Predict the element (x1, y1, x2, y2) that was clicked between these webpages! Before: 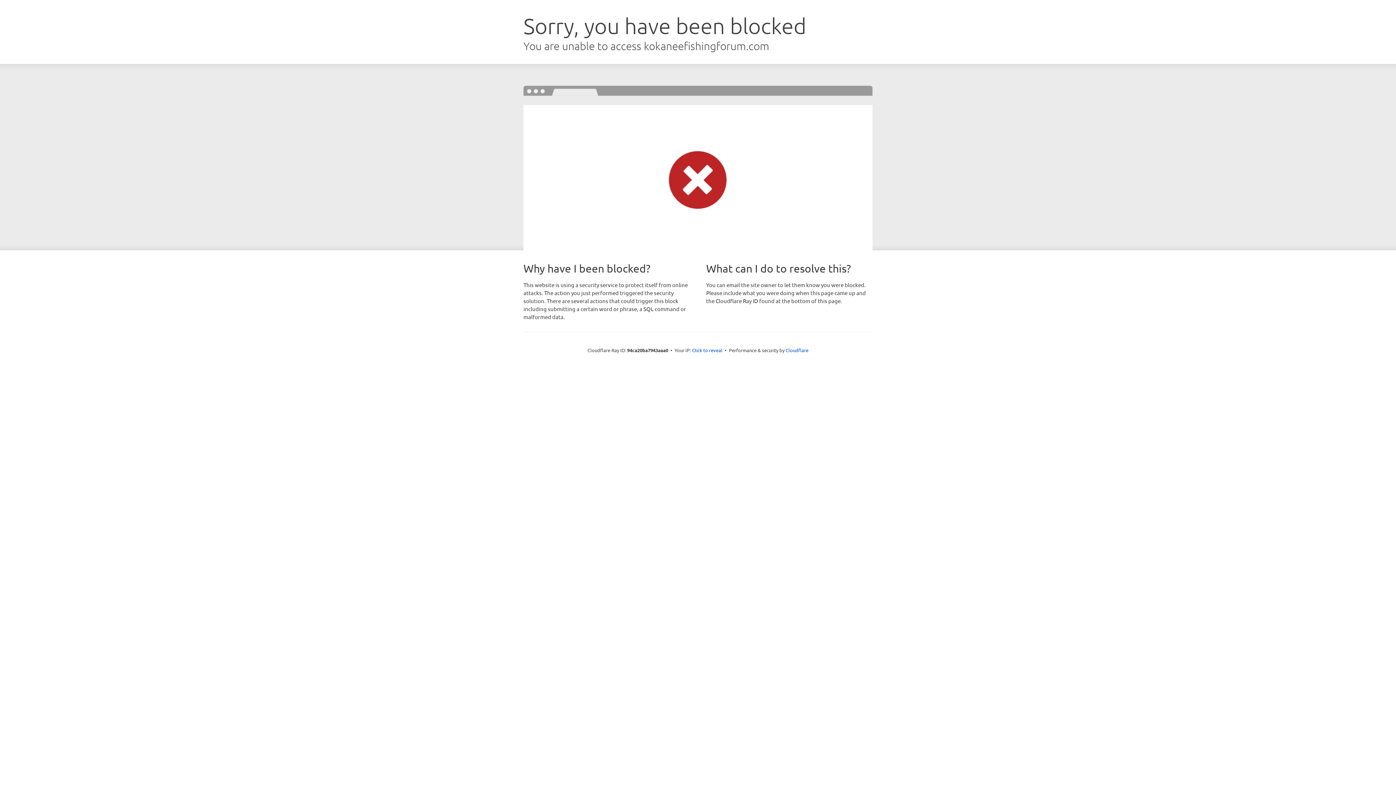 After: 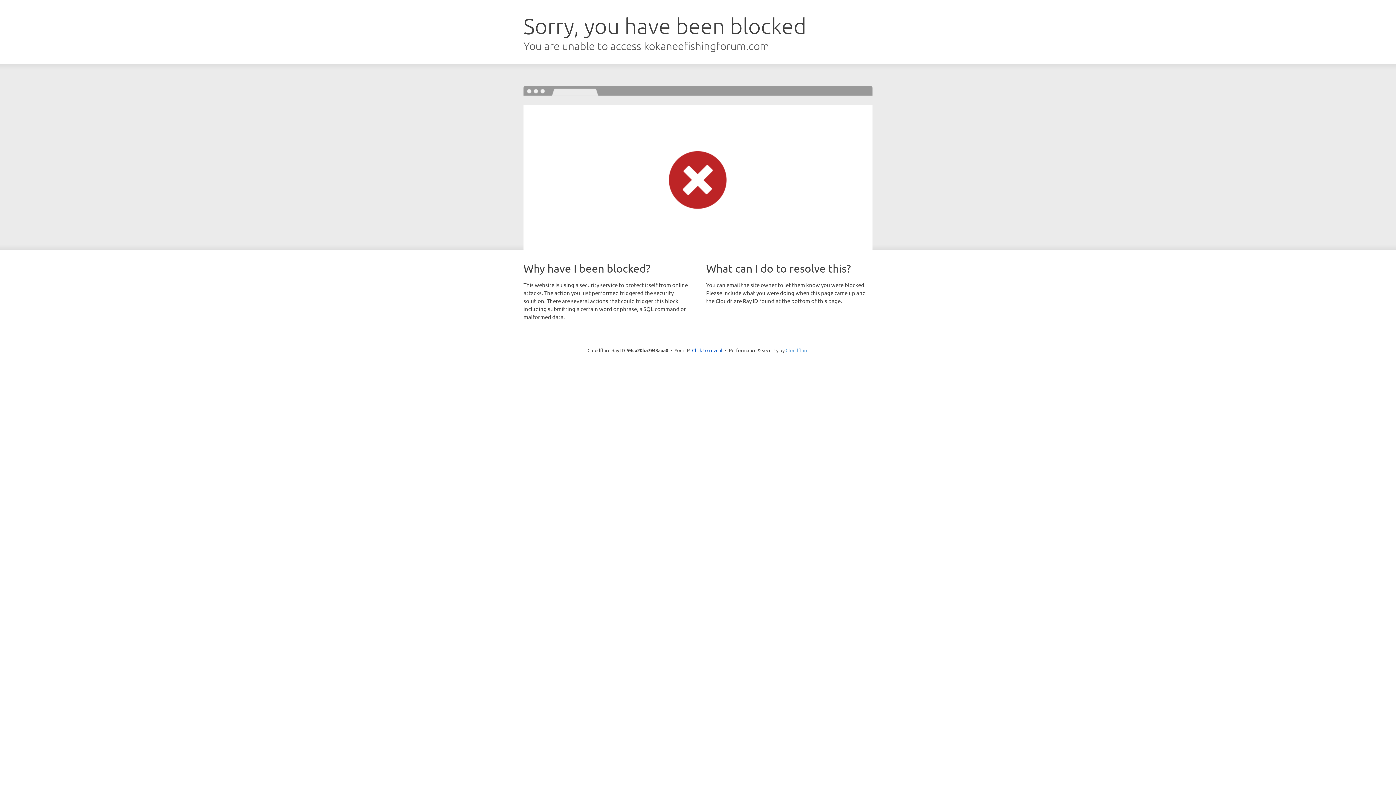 Action: label: Cloudflare bbox: (785, 347, 808, 353)